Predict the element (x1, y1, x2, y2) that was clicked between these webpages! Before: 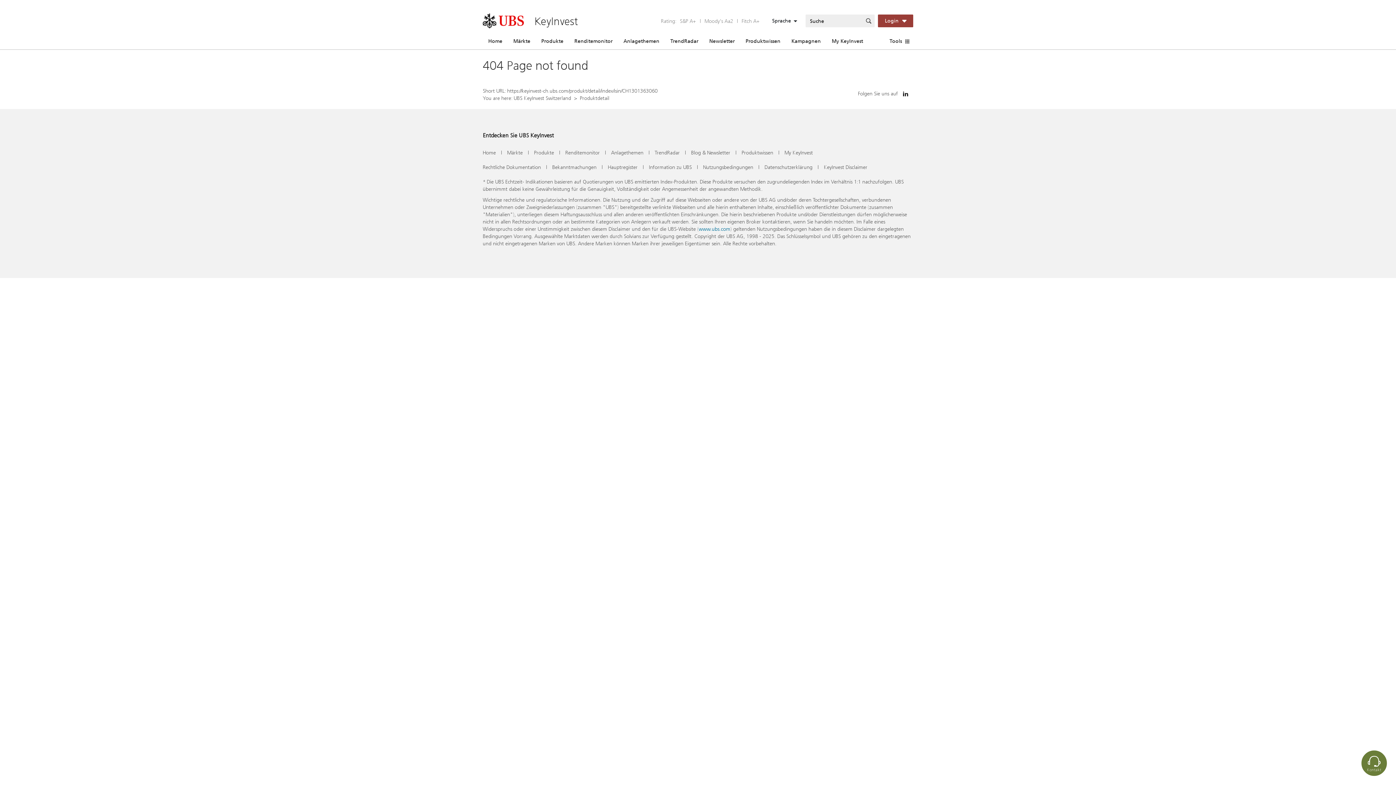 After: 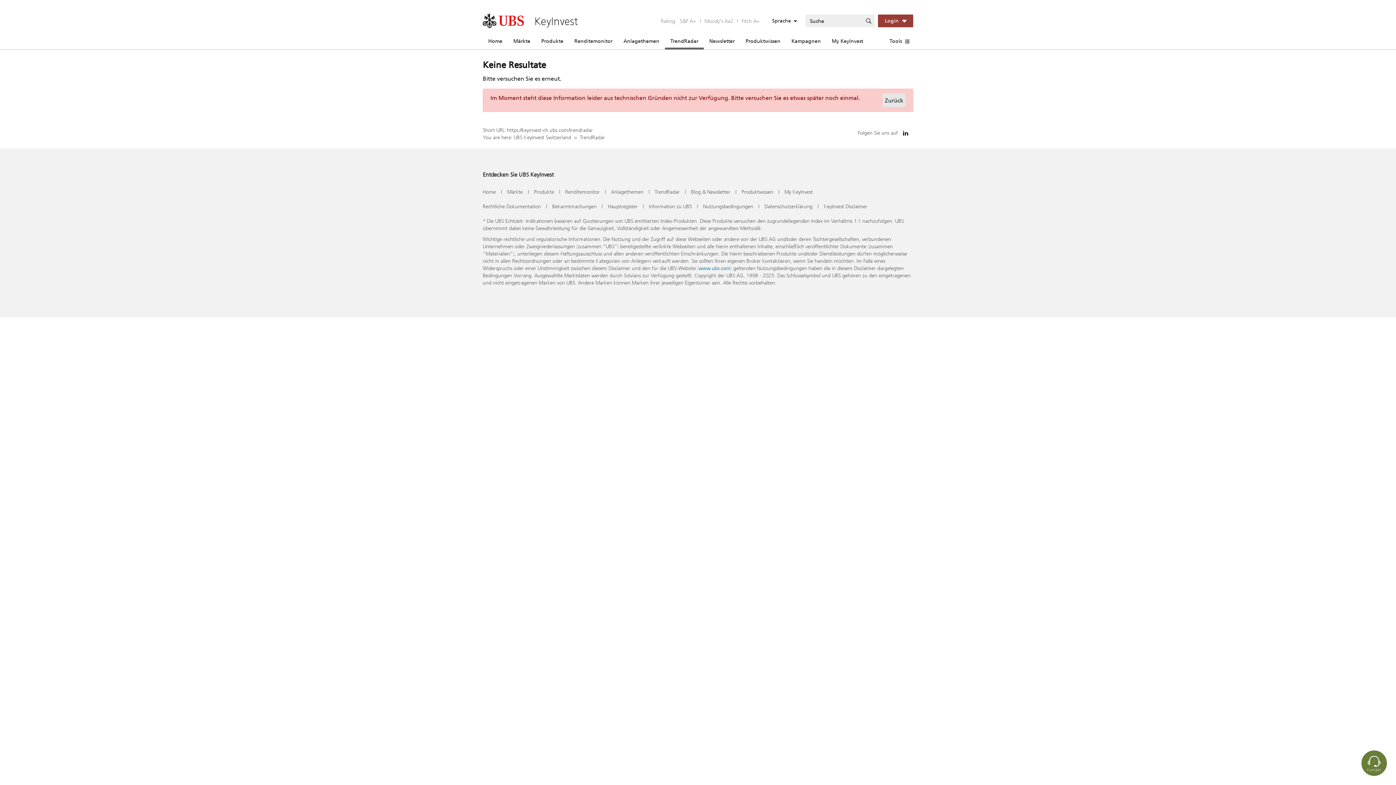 Action: bbox: (654, 149, 680, 156) label: TrendRadar